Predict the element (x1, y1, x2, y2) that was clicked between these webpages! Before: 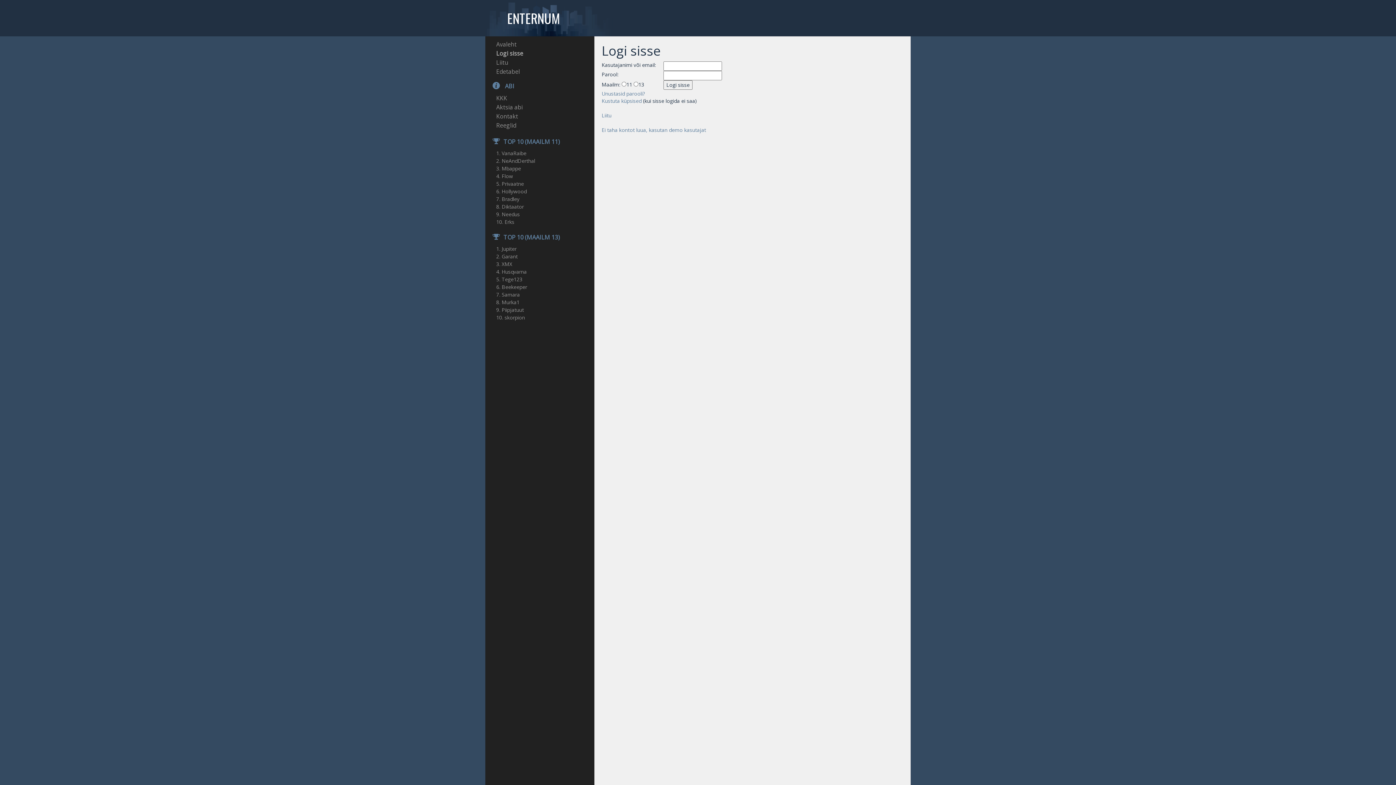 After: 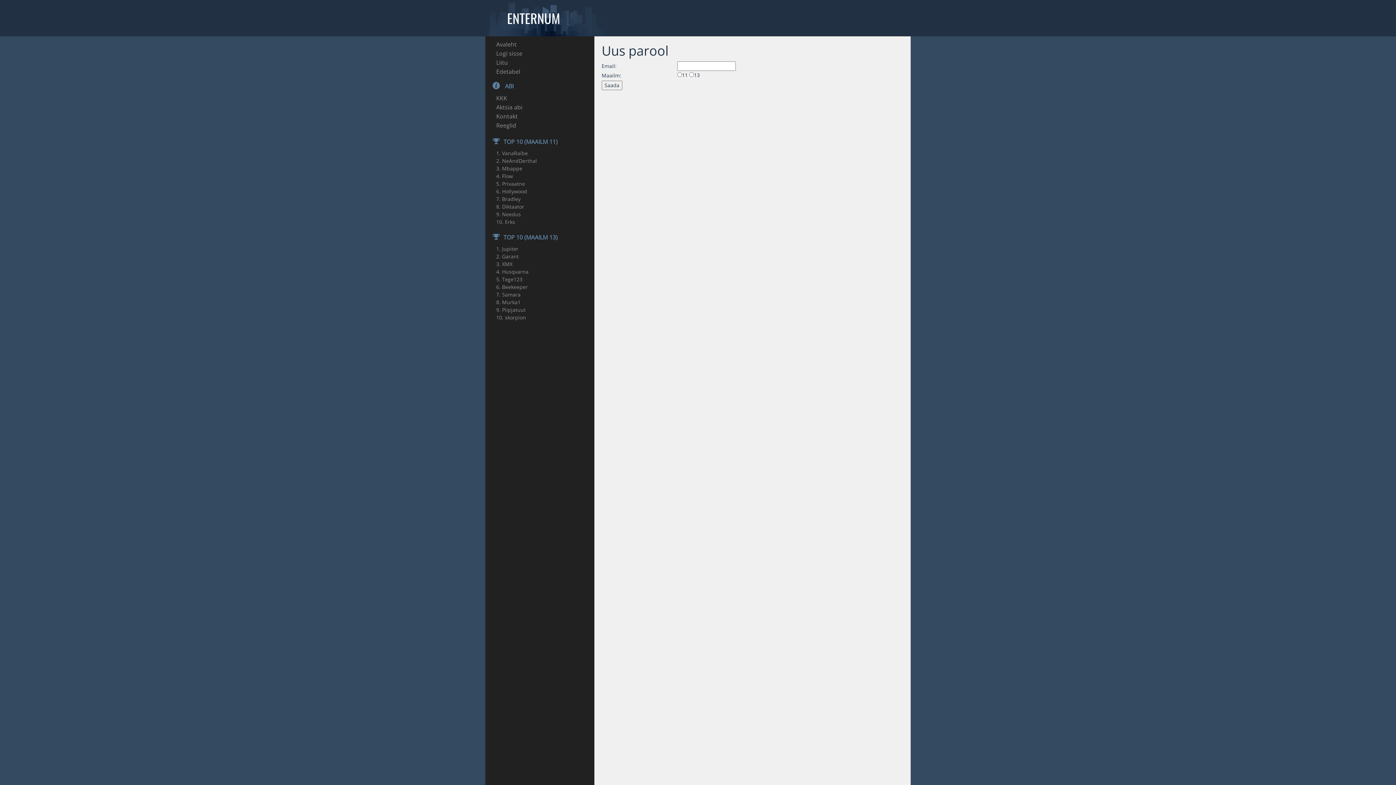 Action: label: Unustasid parooli? bbox: (601, 90, 645, 97)